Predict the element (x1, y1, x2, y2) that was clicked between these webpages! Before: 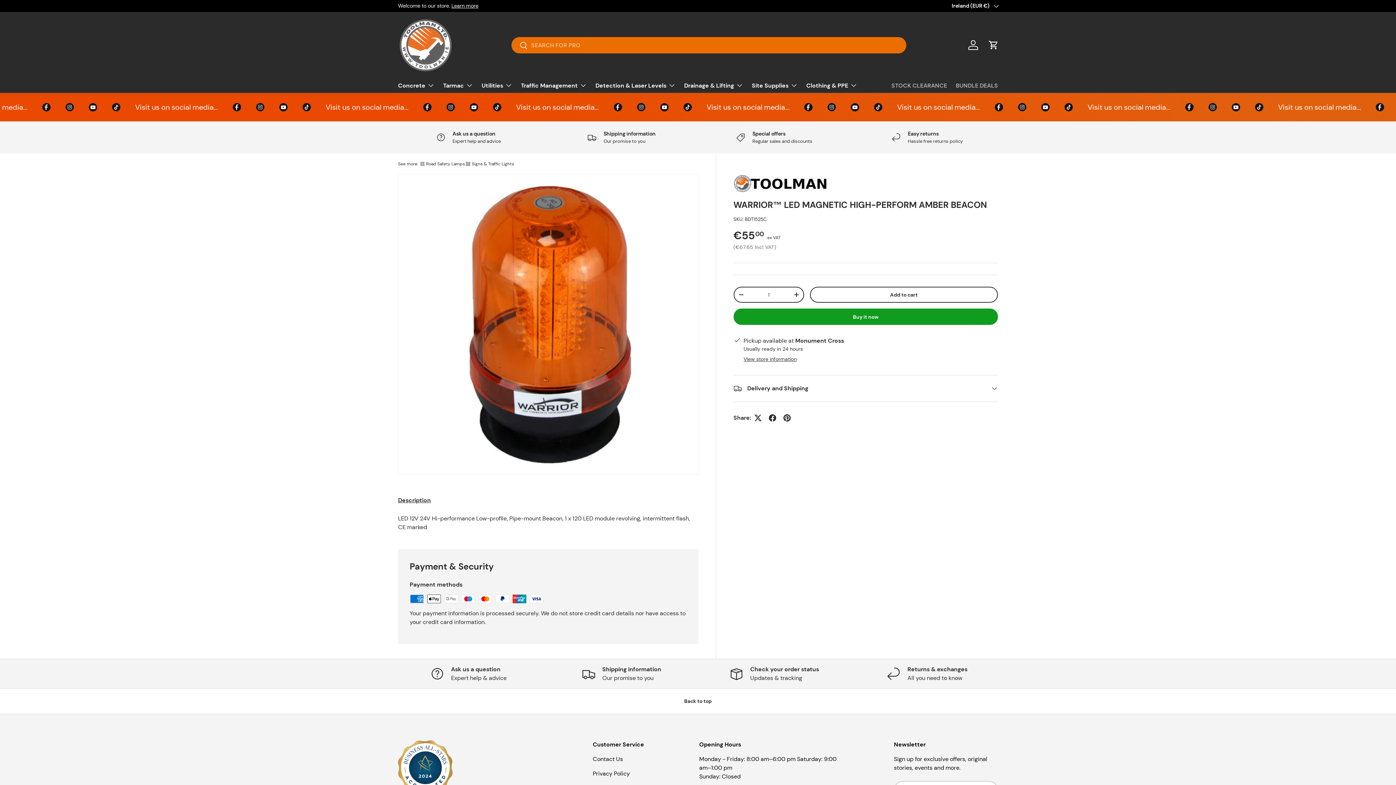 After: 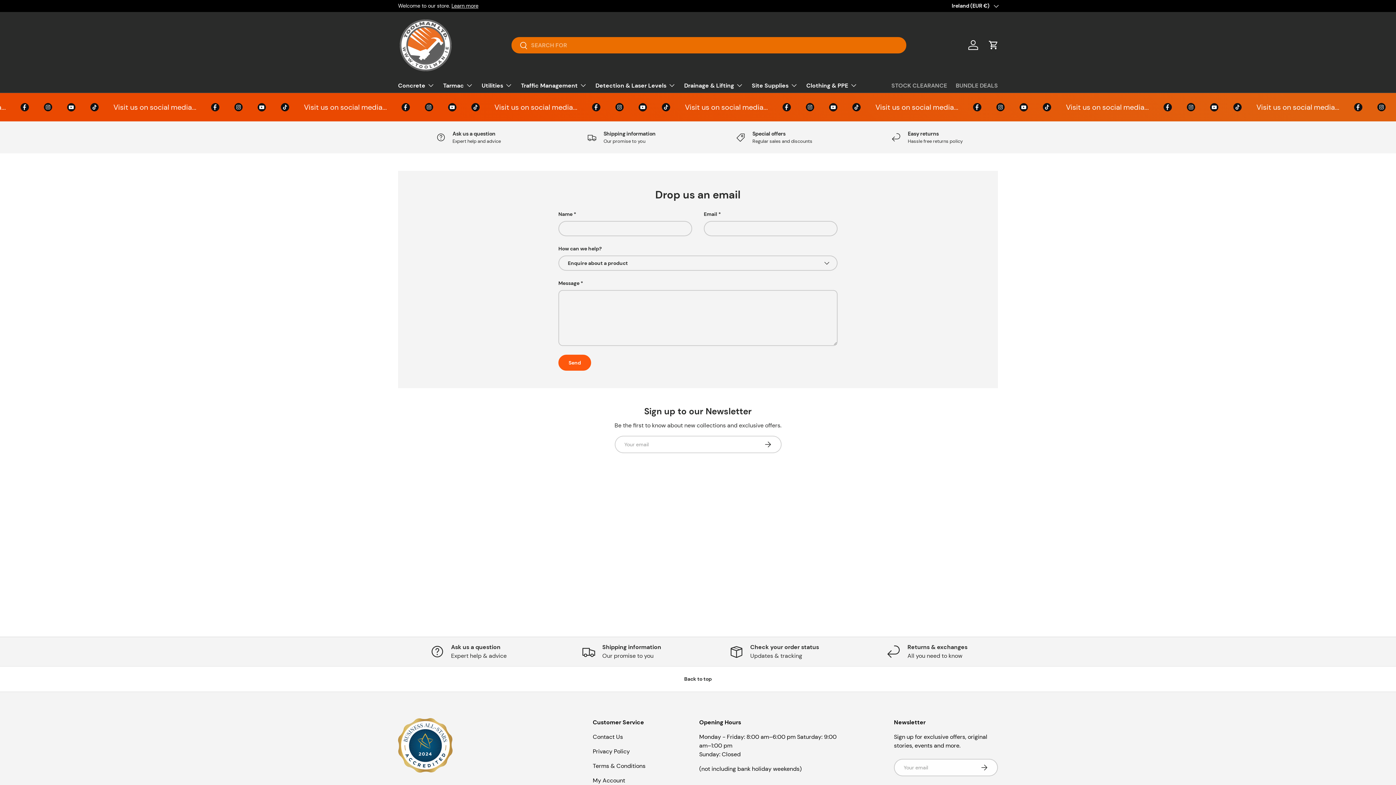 Action: label: Ask us a question

Expert help & advice bbox: (398, 665, 539, 682)